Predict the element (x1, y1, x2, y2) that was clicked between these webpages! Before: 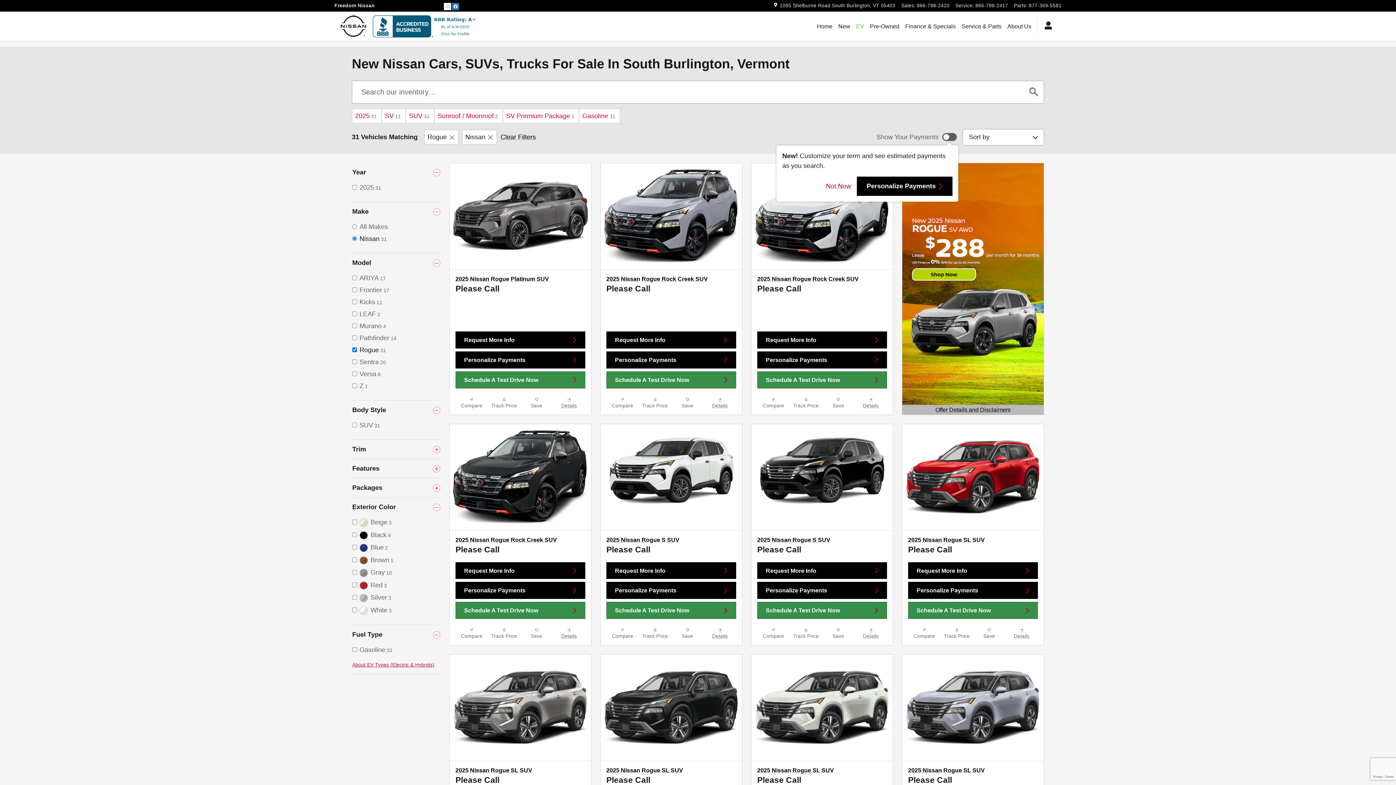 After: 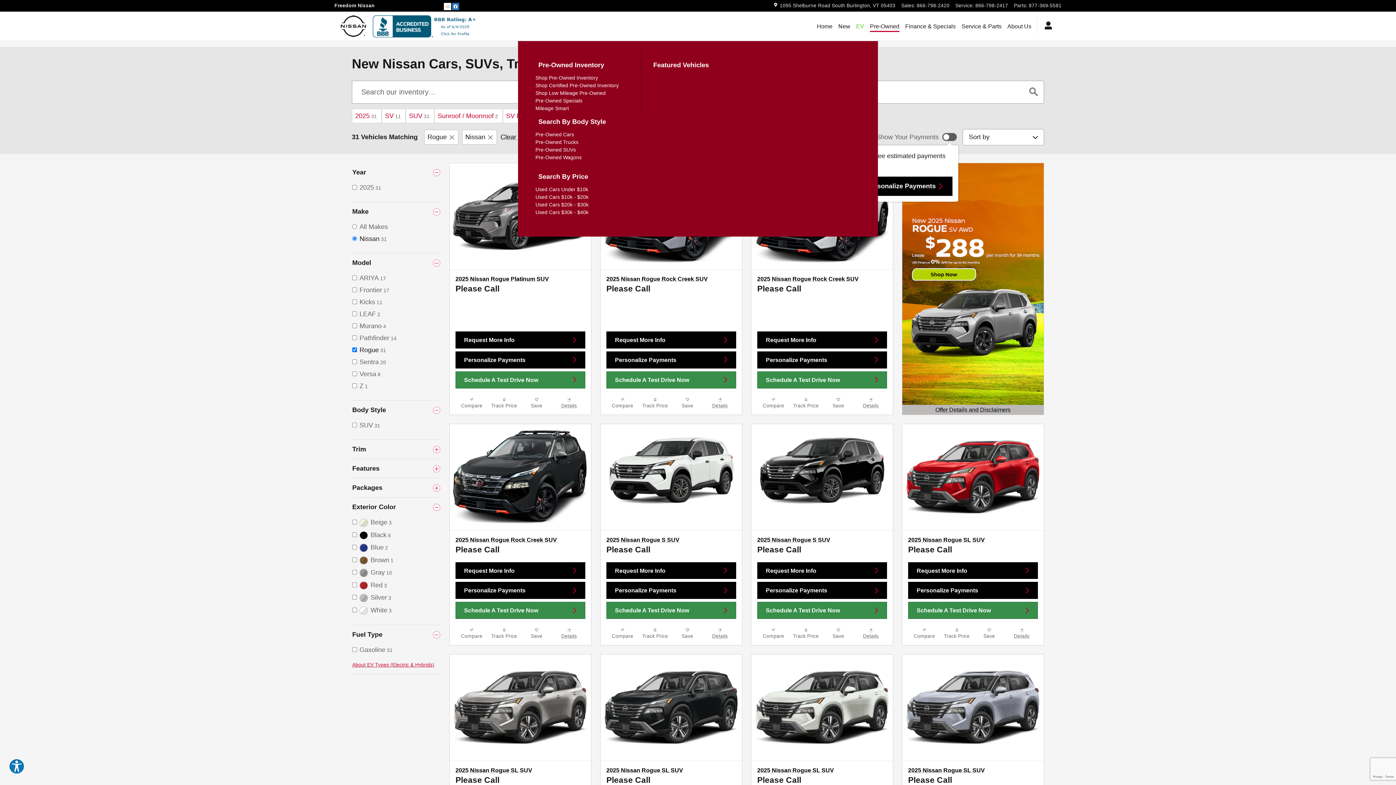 Action: label: Pre-Owned bbox: (894, 20, 923, 31)